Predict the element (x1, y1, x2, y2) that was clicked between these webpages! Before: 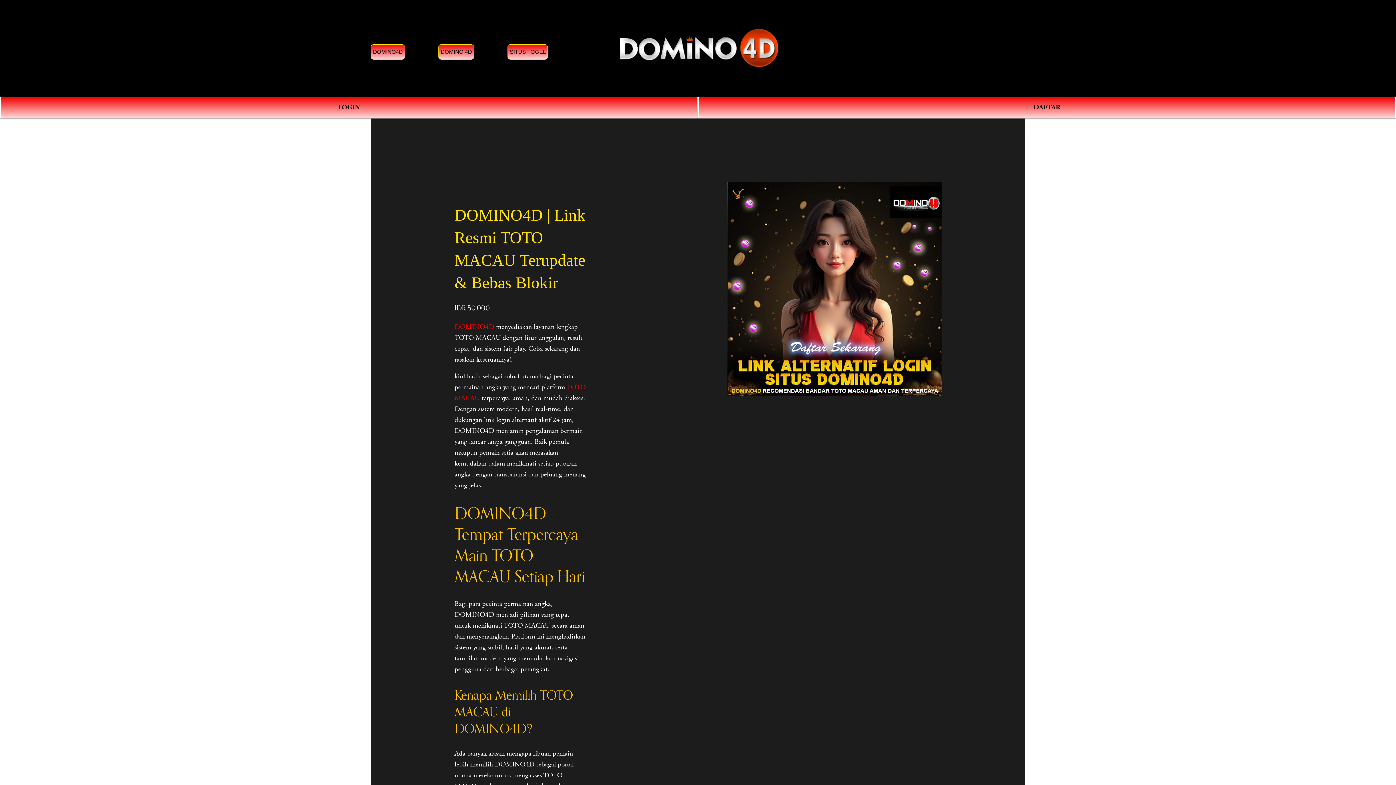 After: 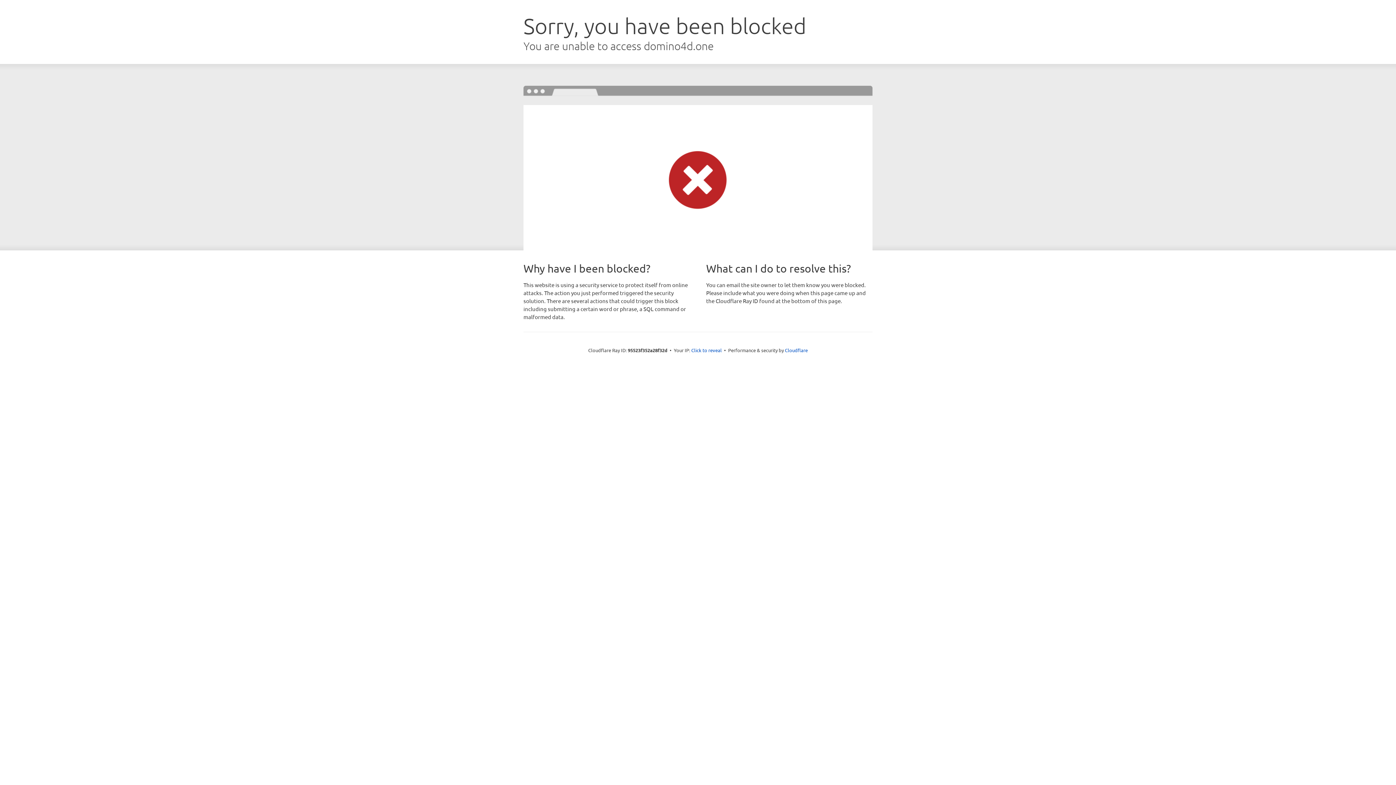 Action: bbox: (698, 96, 1396, 118) label: DAFTAR